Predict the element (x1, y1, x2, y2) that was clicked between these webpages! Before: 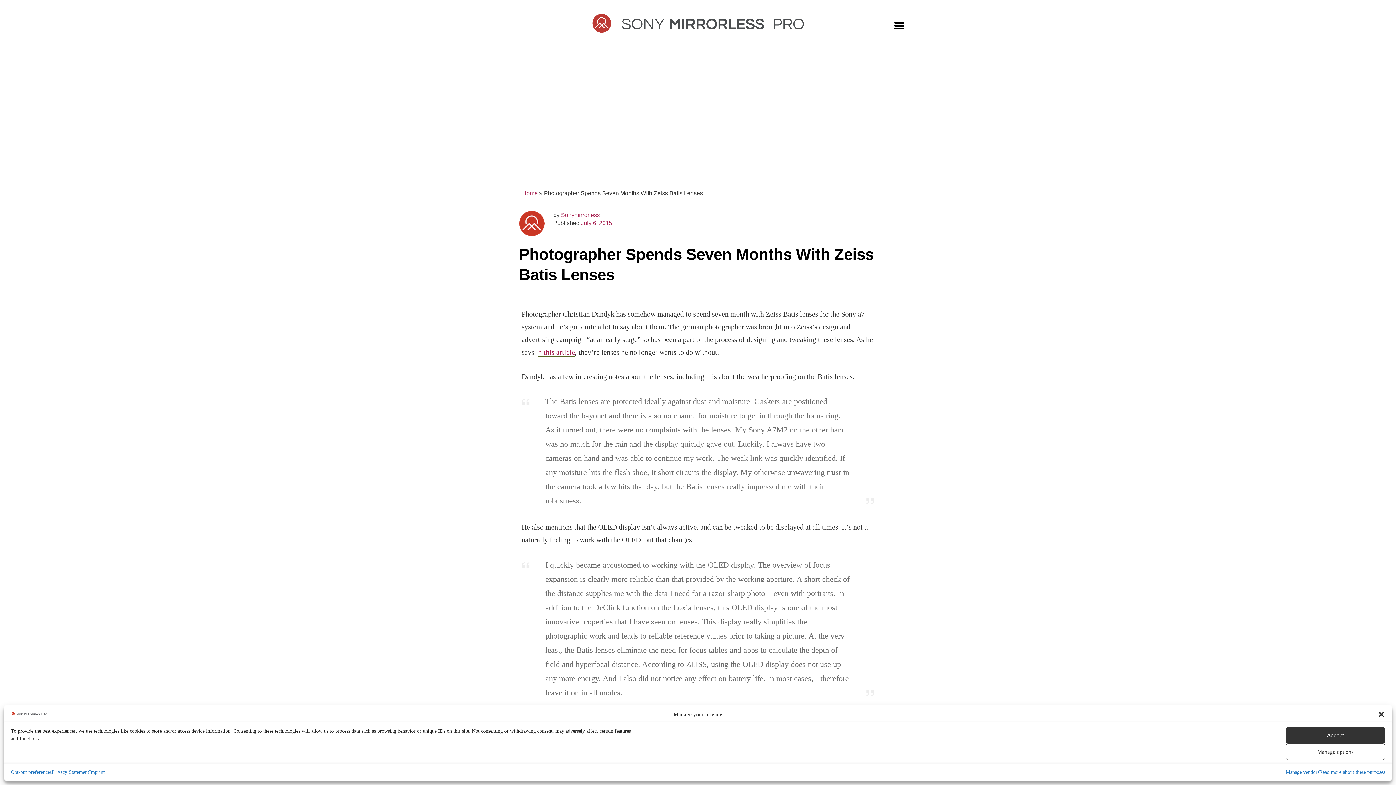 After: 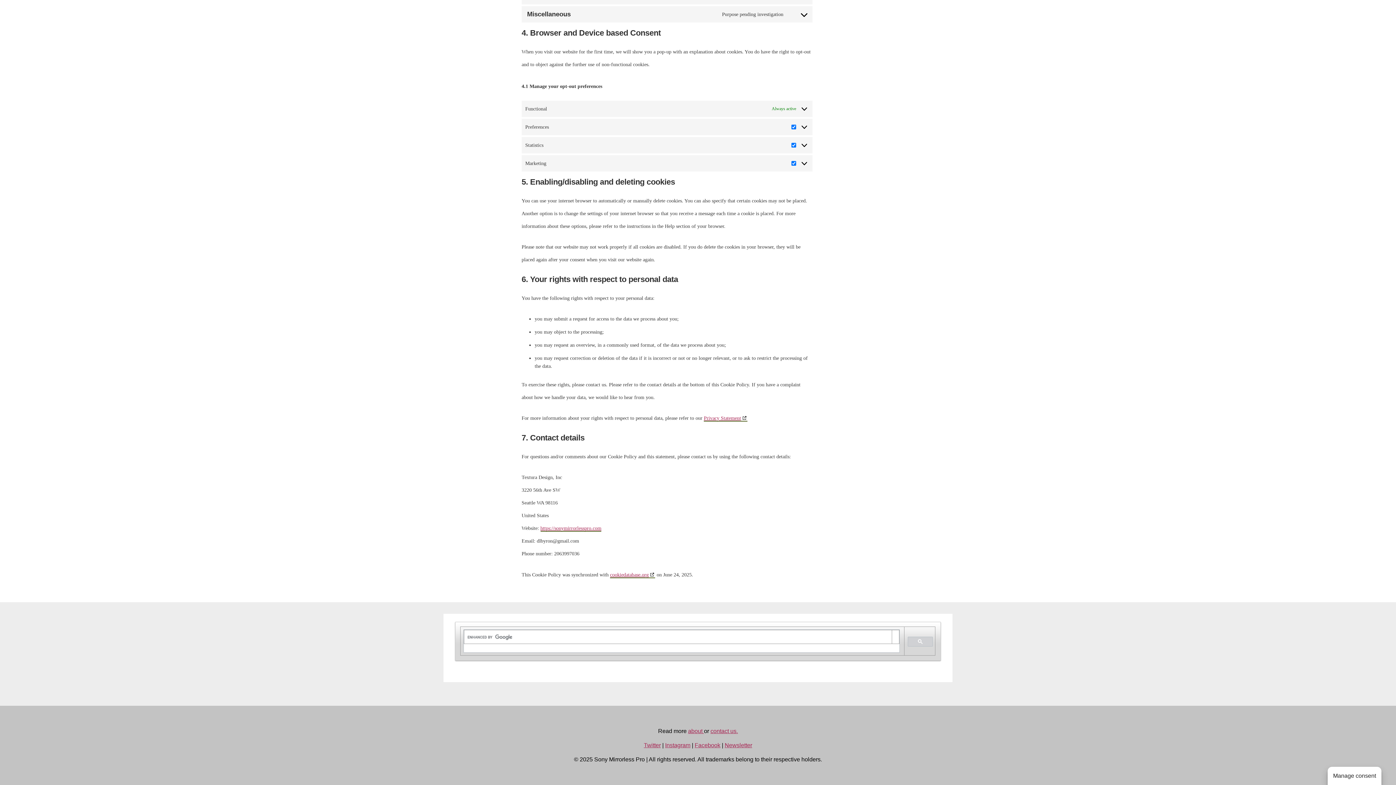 Action: bbox: (1286, 744, 1385, 760) label: Manage options